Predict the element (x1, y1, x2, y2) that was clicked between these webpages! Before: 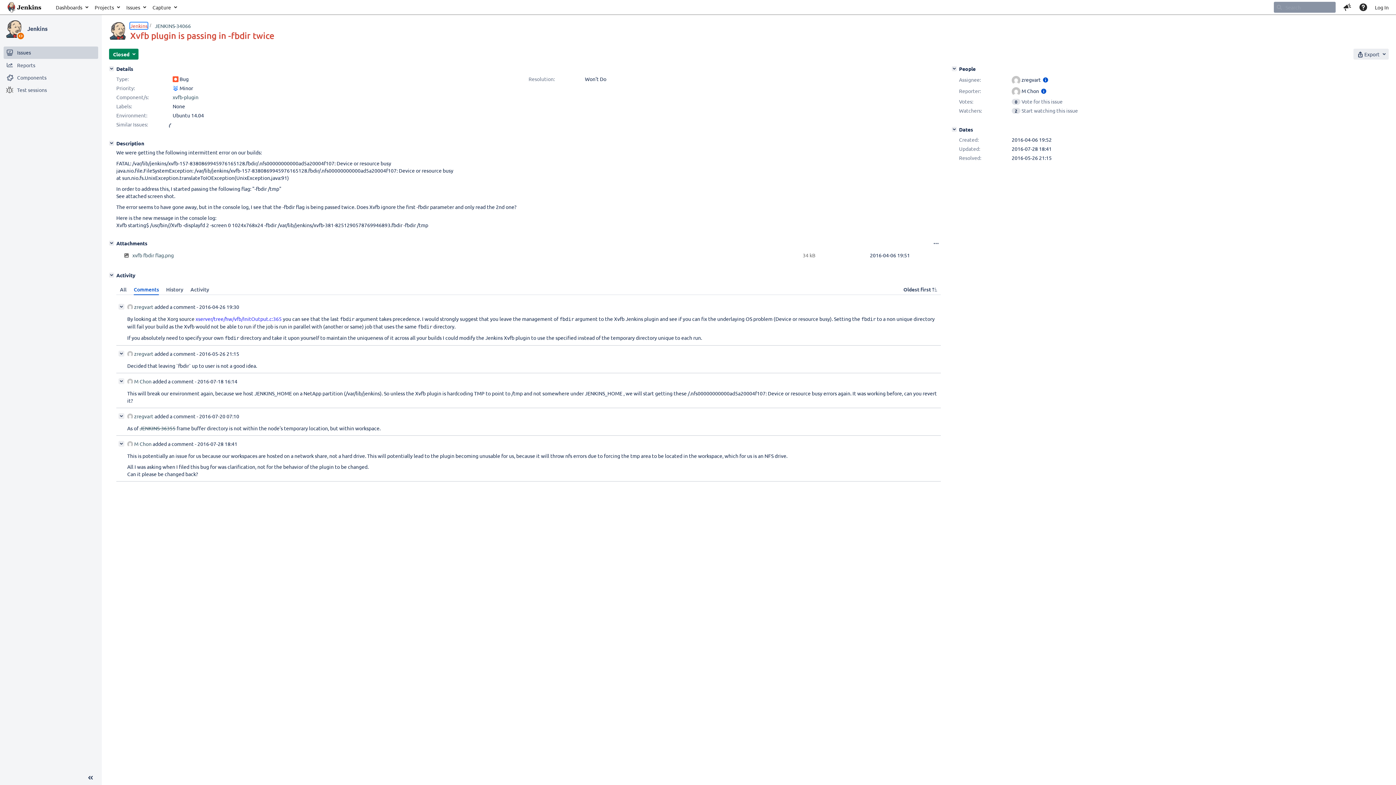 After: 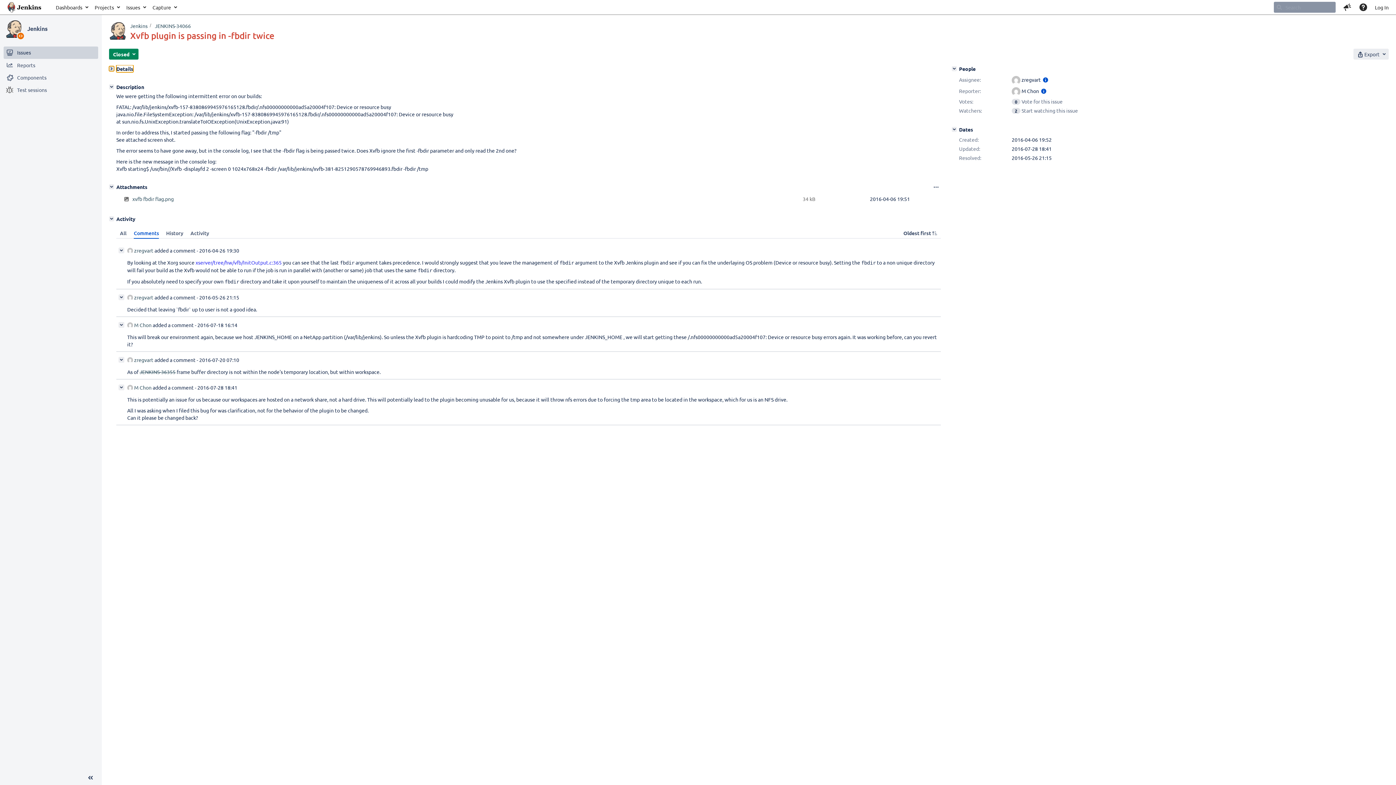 Action: label: Details bbox: (109, 66, 114, 71)